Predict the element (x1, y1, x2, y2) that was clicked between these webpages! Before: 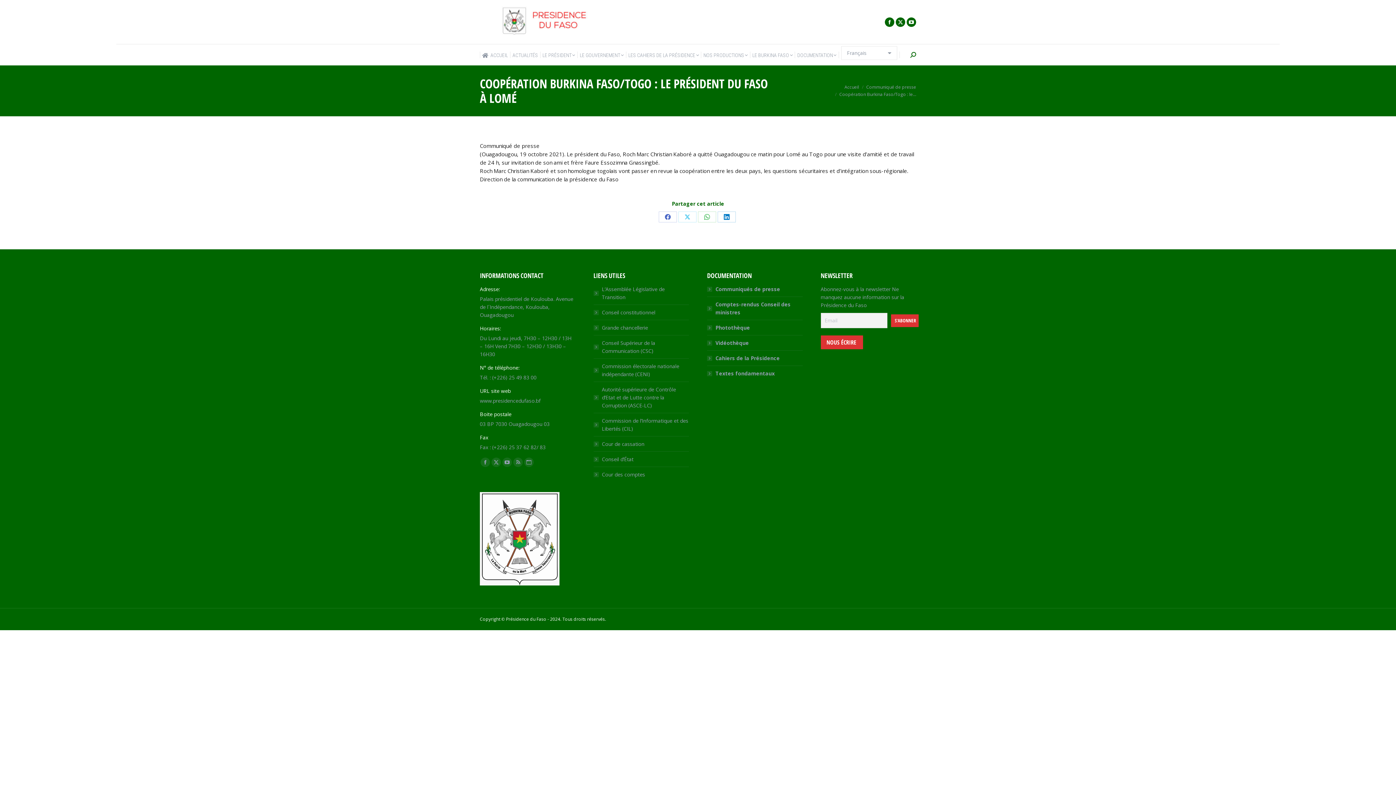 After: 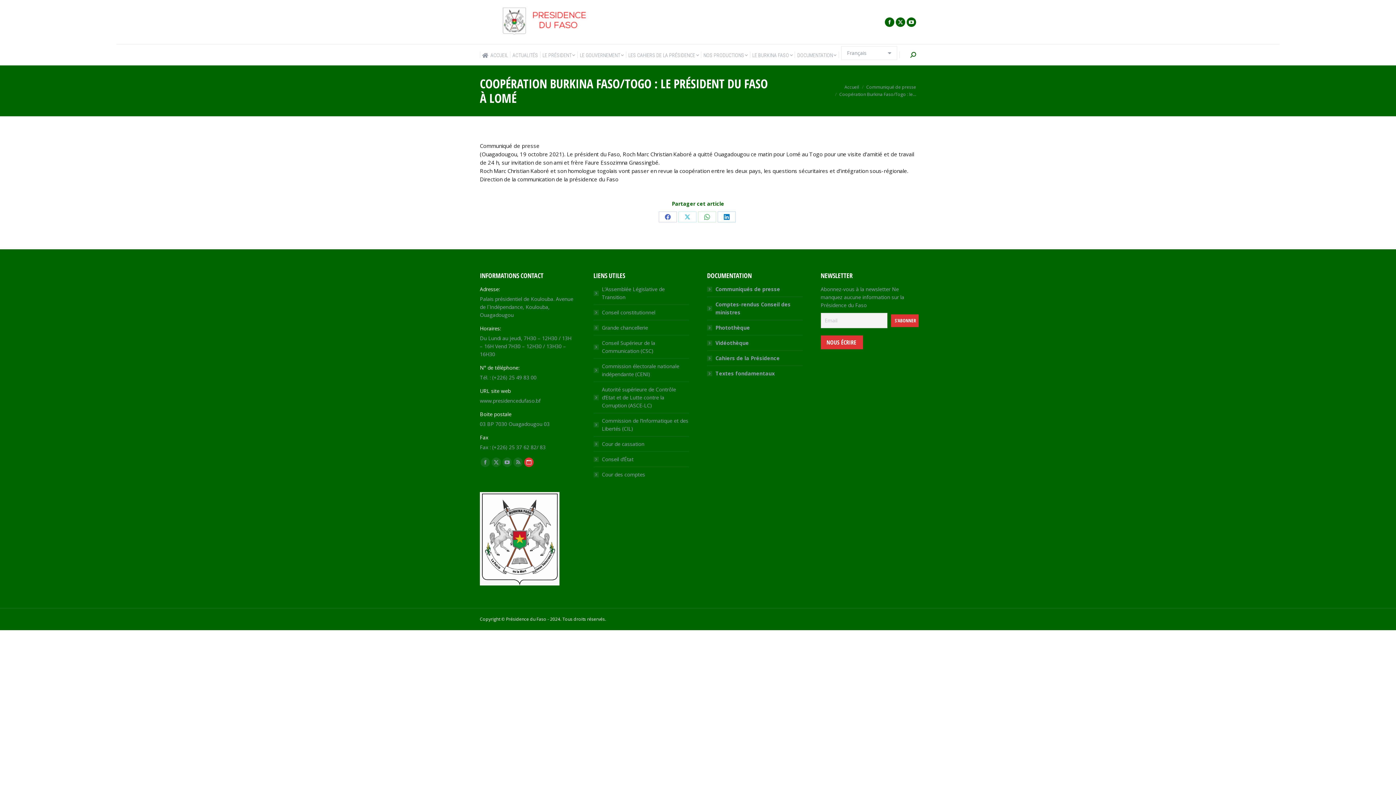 Action: label: Site Web page opens in new window bbox: (524, 457, 533, 467)